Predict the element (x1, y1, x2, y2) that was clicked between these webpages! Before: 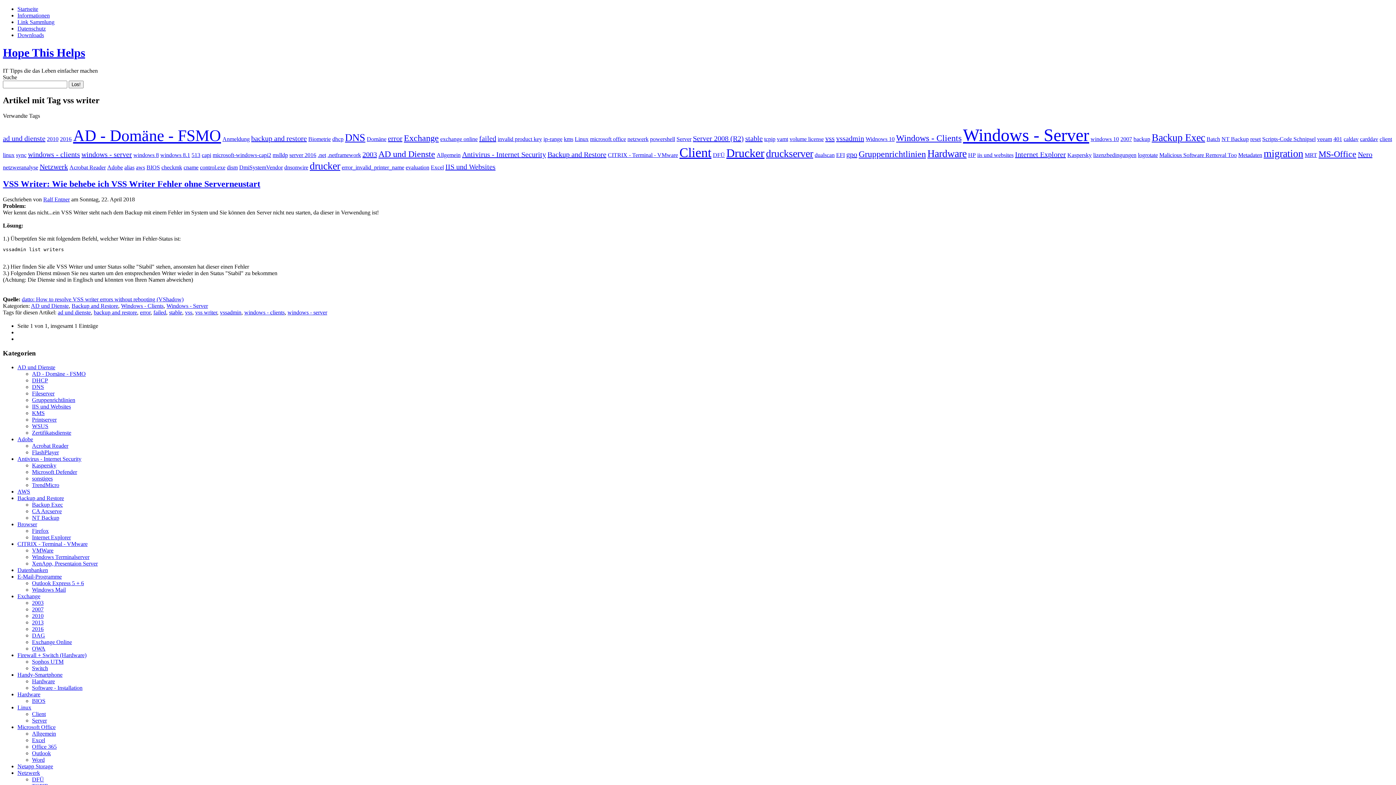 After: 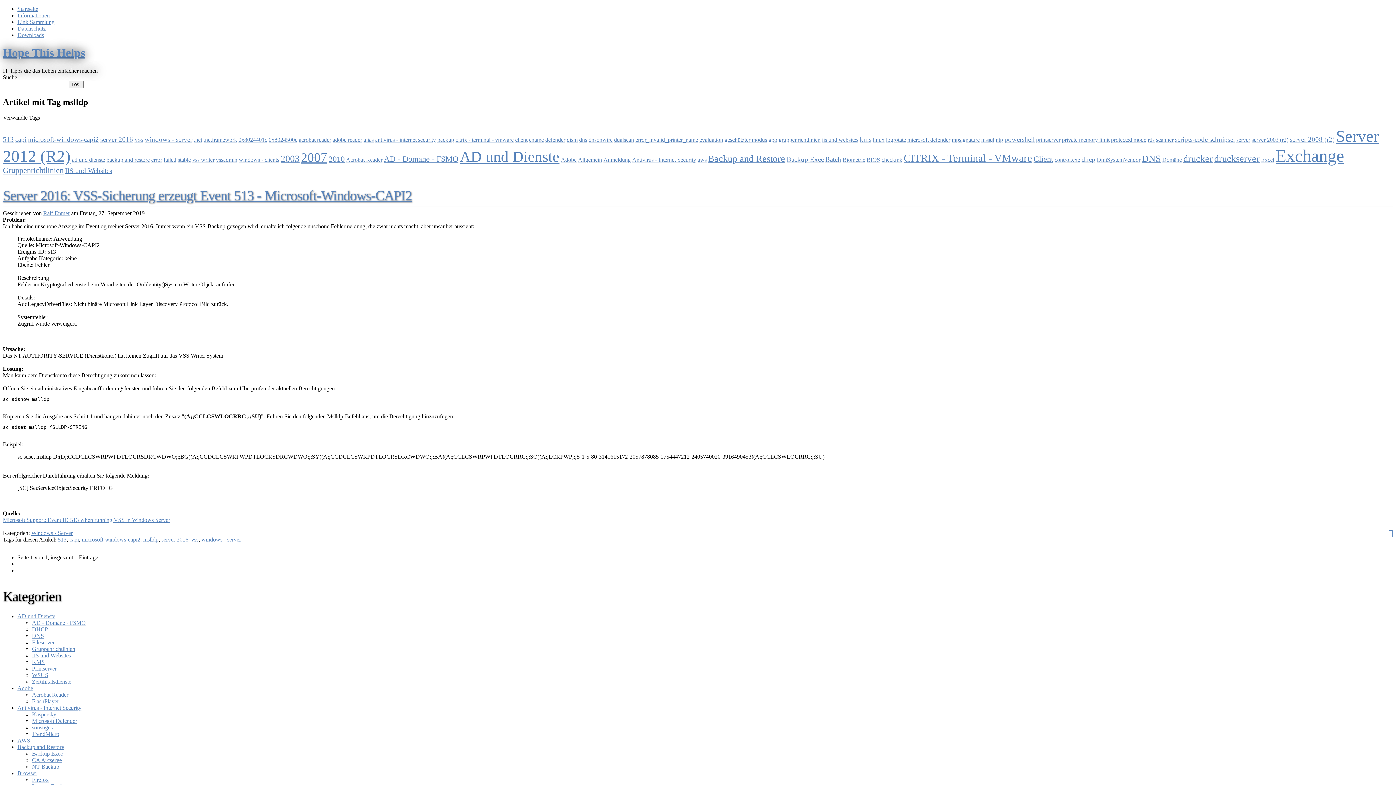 Action: label: mslldp bbox: (272, 151, 288, 158)